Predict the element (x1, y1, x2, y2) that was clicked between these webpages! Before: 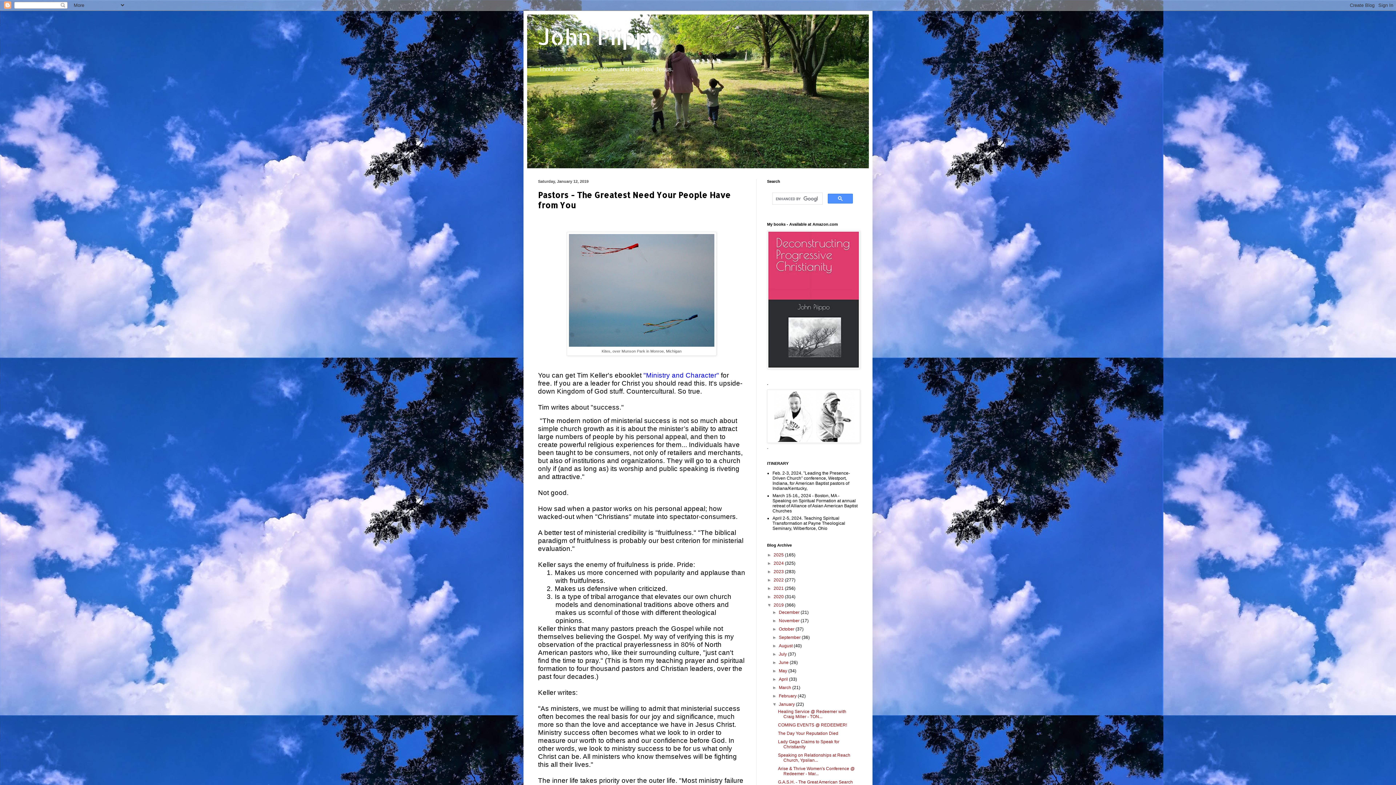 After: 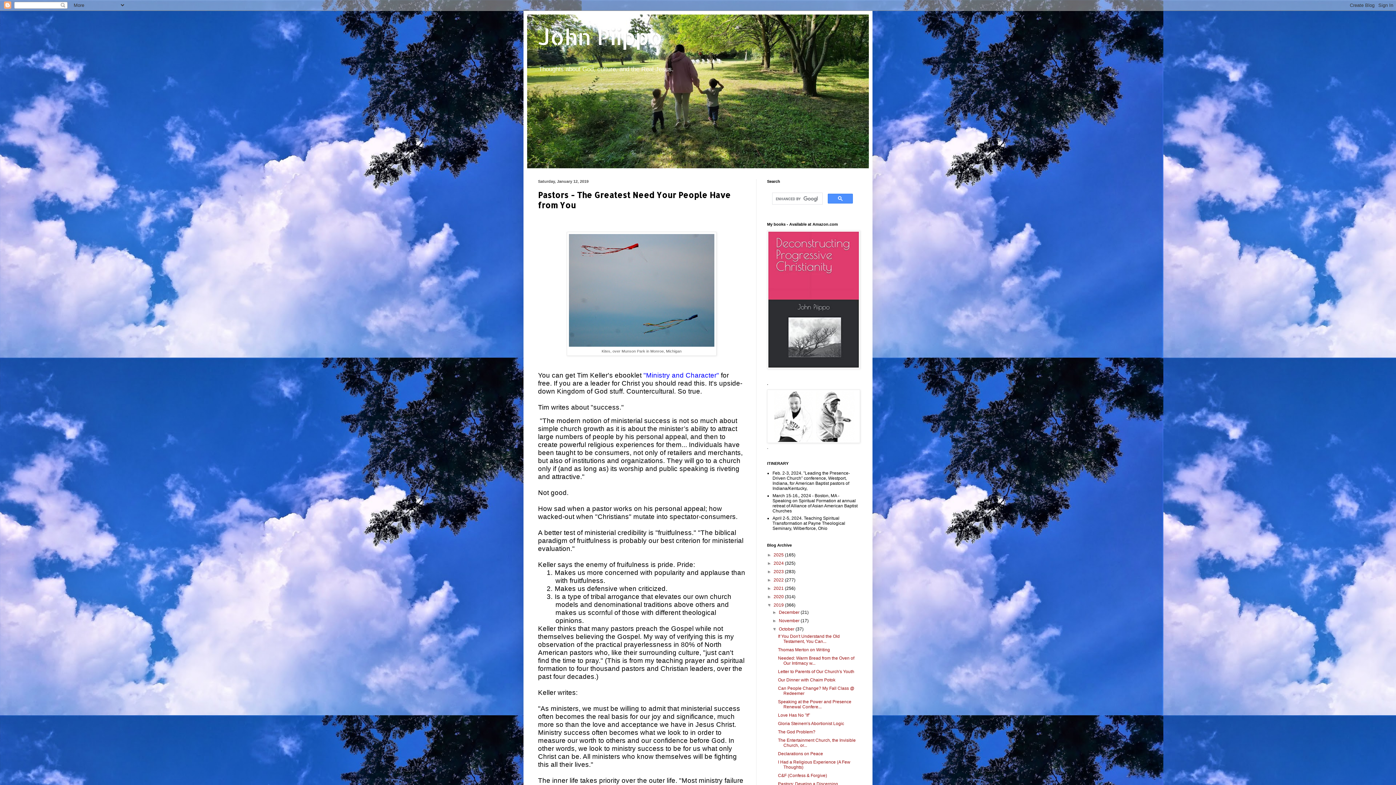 Action: label: ►   bbox: (772, 626, 779, 632)